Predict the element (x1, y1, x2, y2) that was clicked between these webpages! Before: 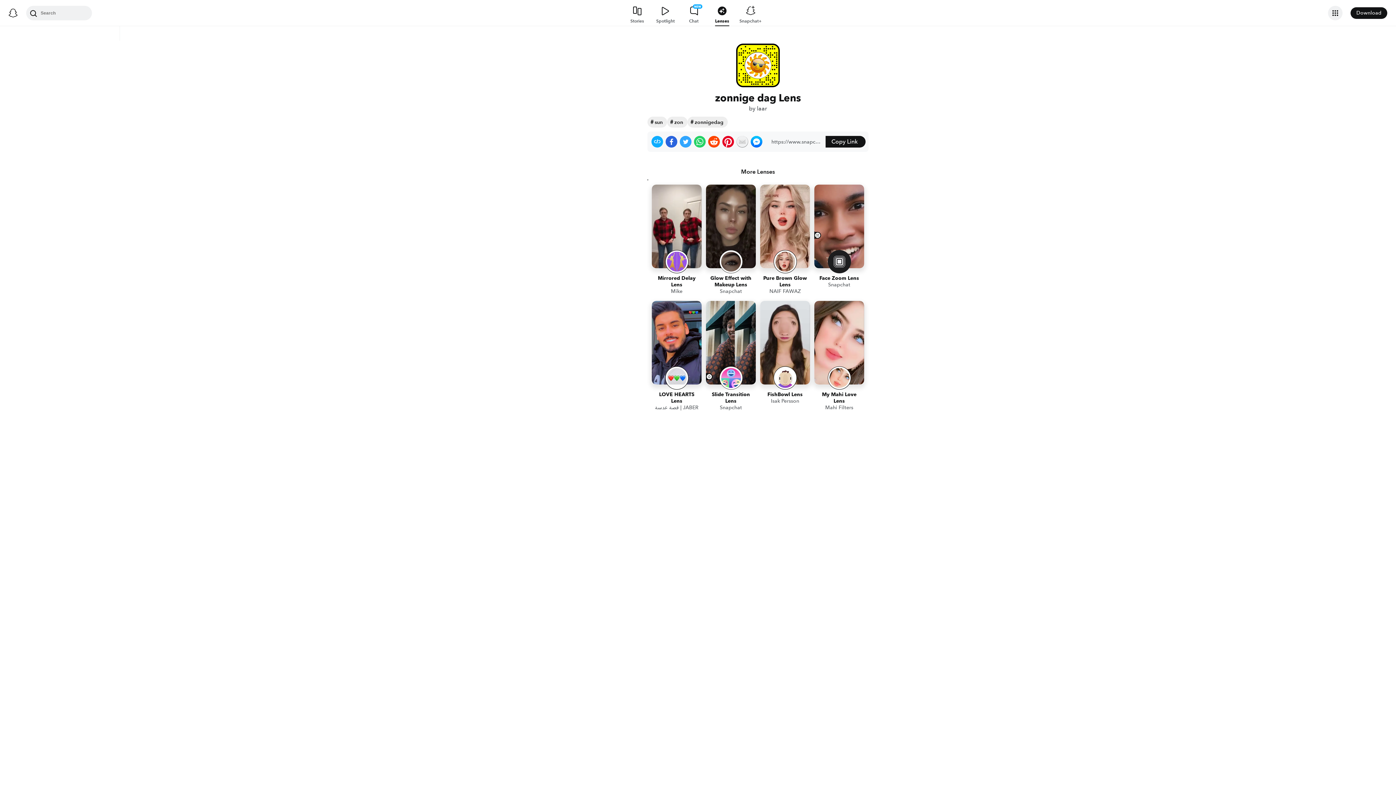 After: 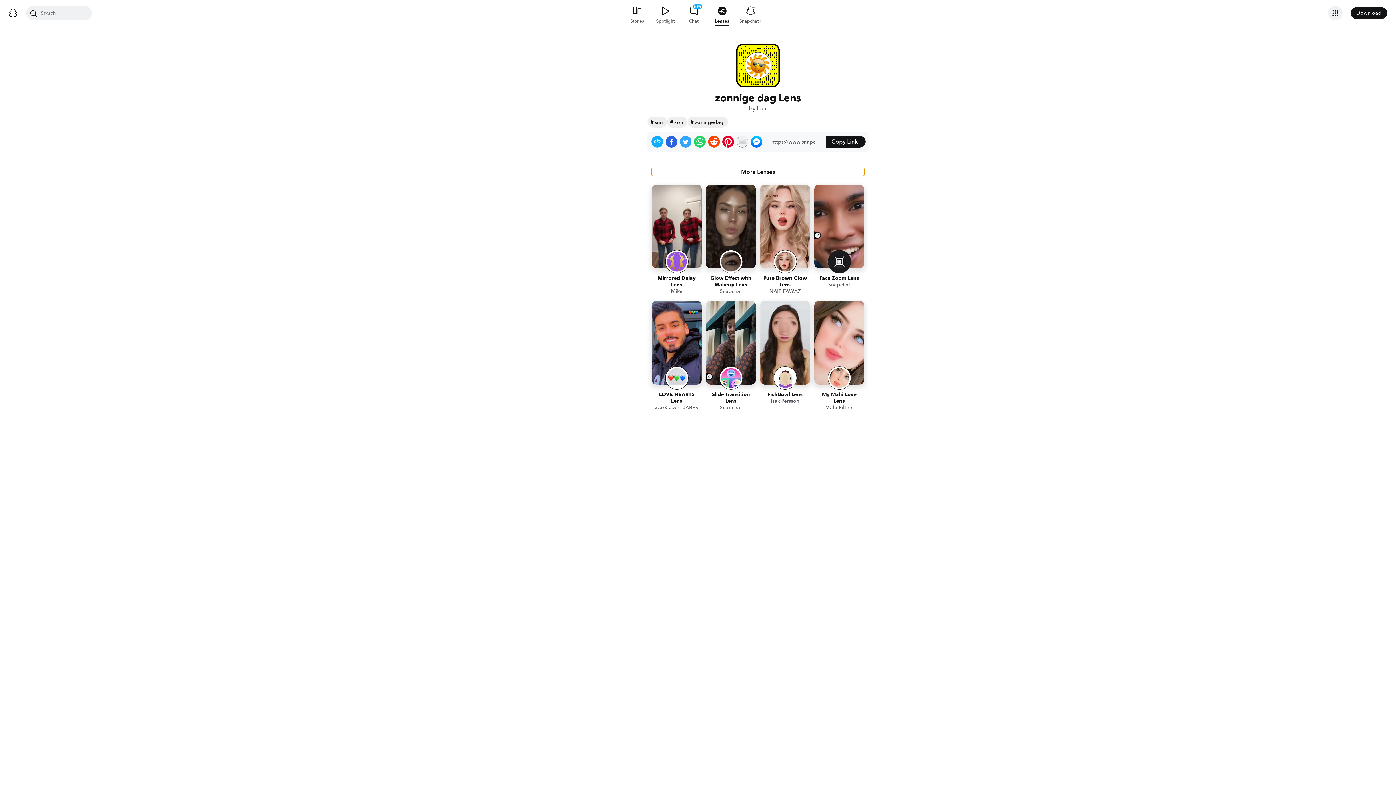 Action: bbox: (652, 168, 864, 176) label: More Lenses